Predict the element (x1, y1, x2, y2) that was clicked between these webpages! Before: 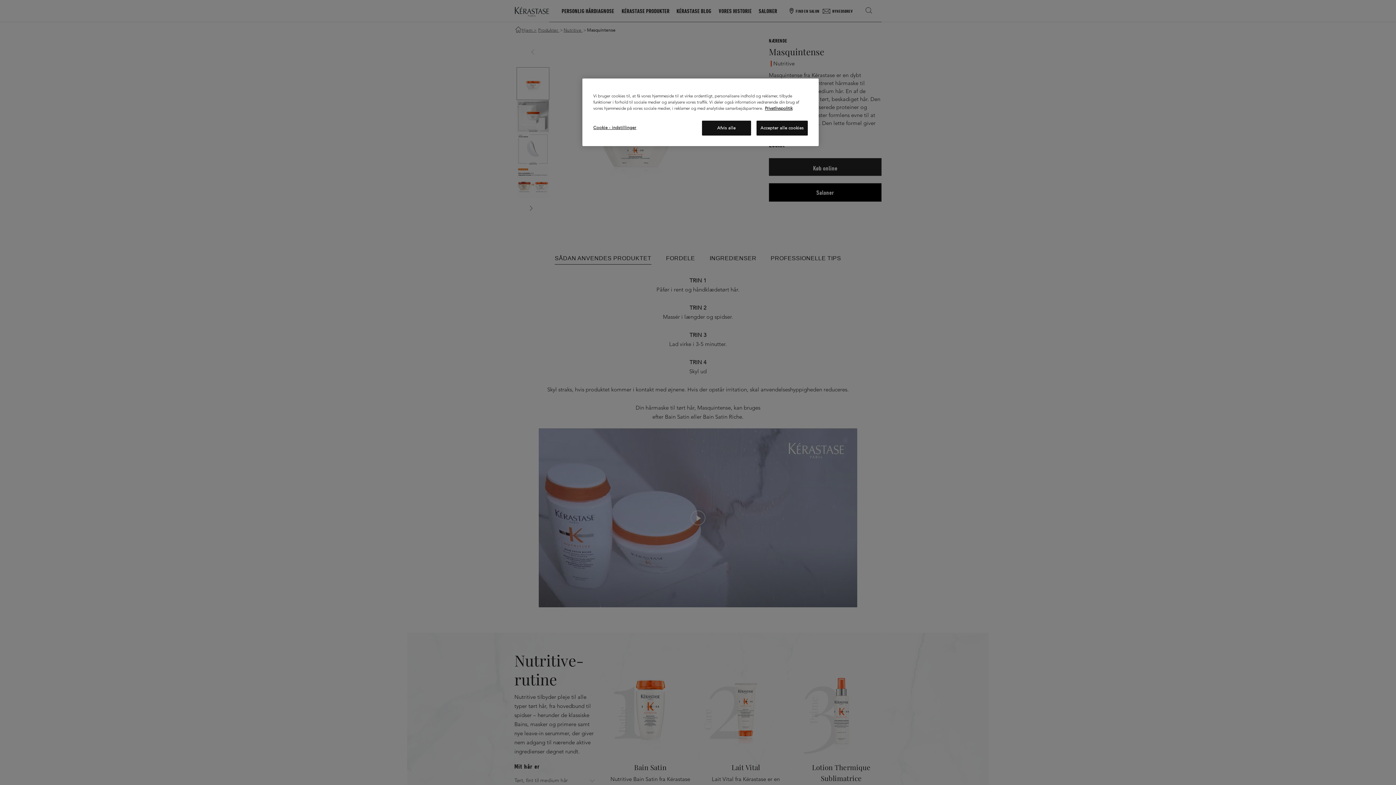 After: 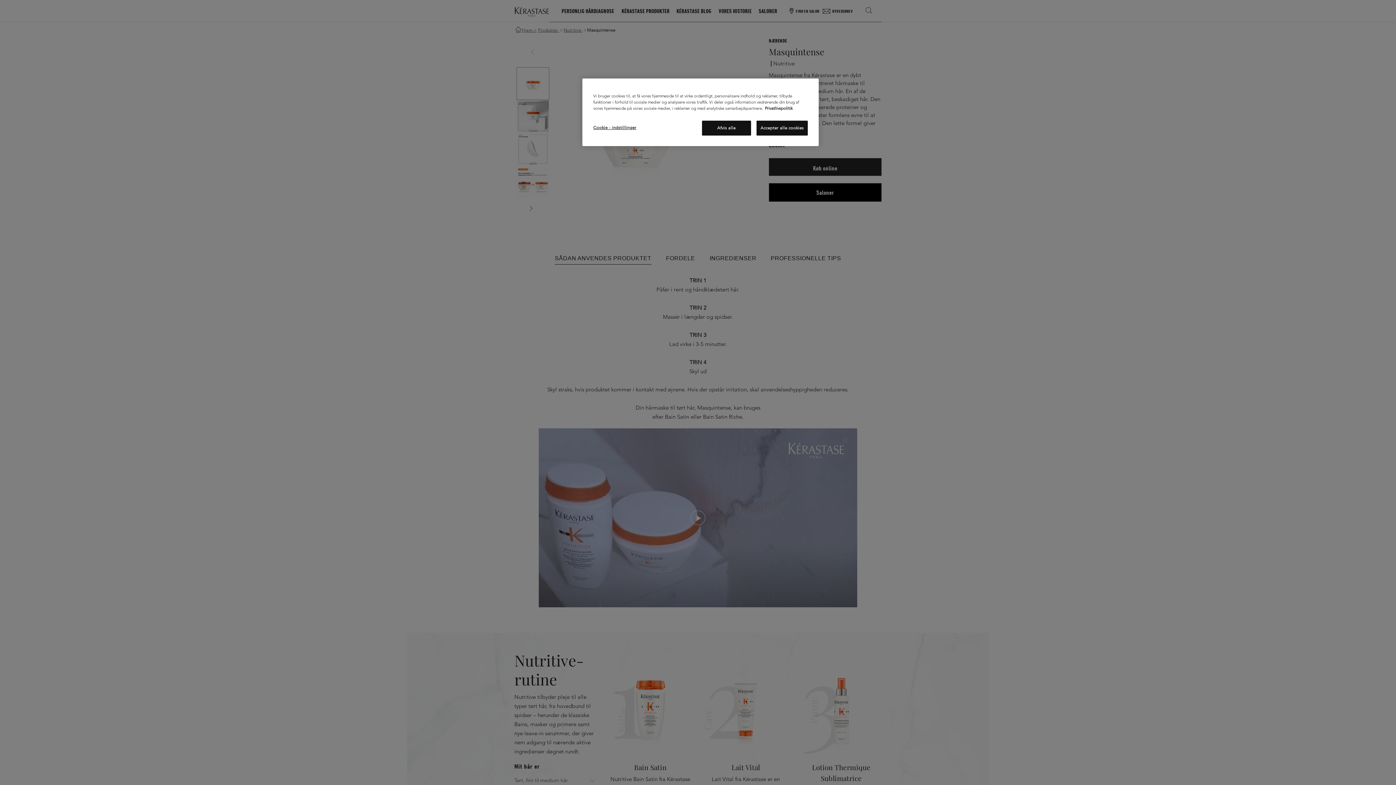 Action: label: Flere oplysninger om dit privatliv, åbner i et nyt vindue bbox: (765, 105, 792, 110)